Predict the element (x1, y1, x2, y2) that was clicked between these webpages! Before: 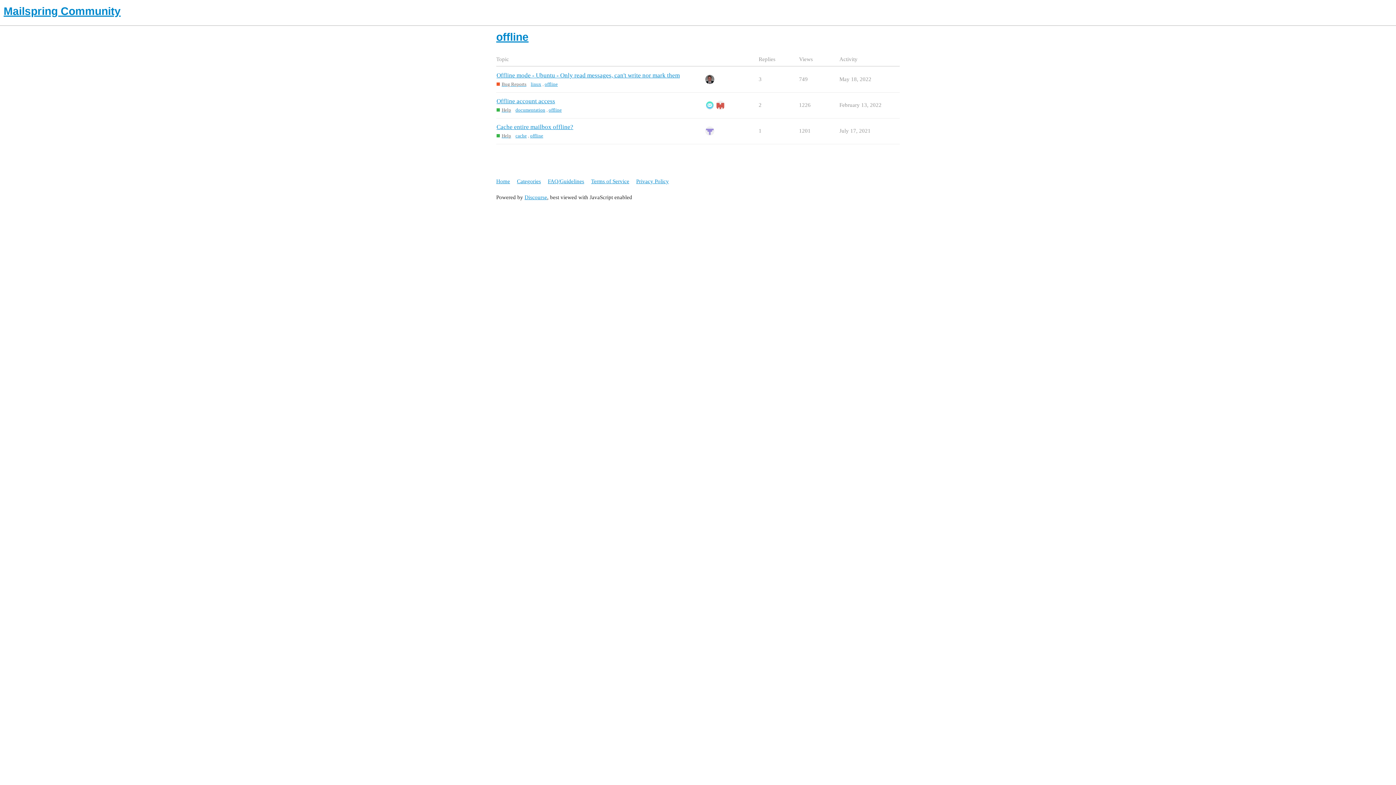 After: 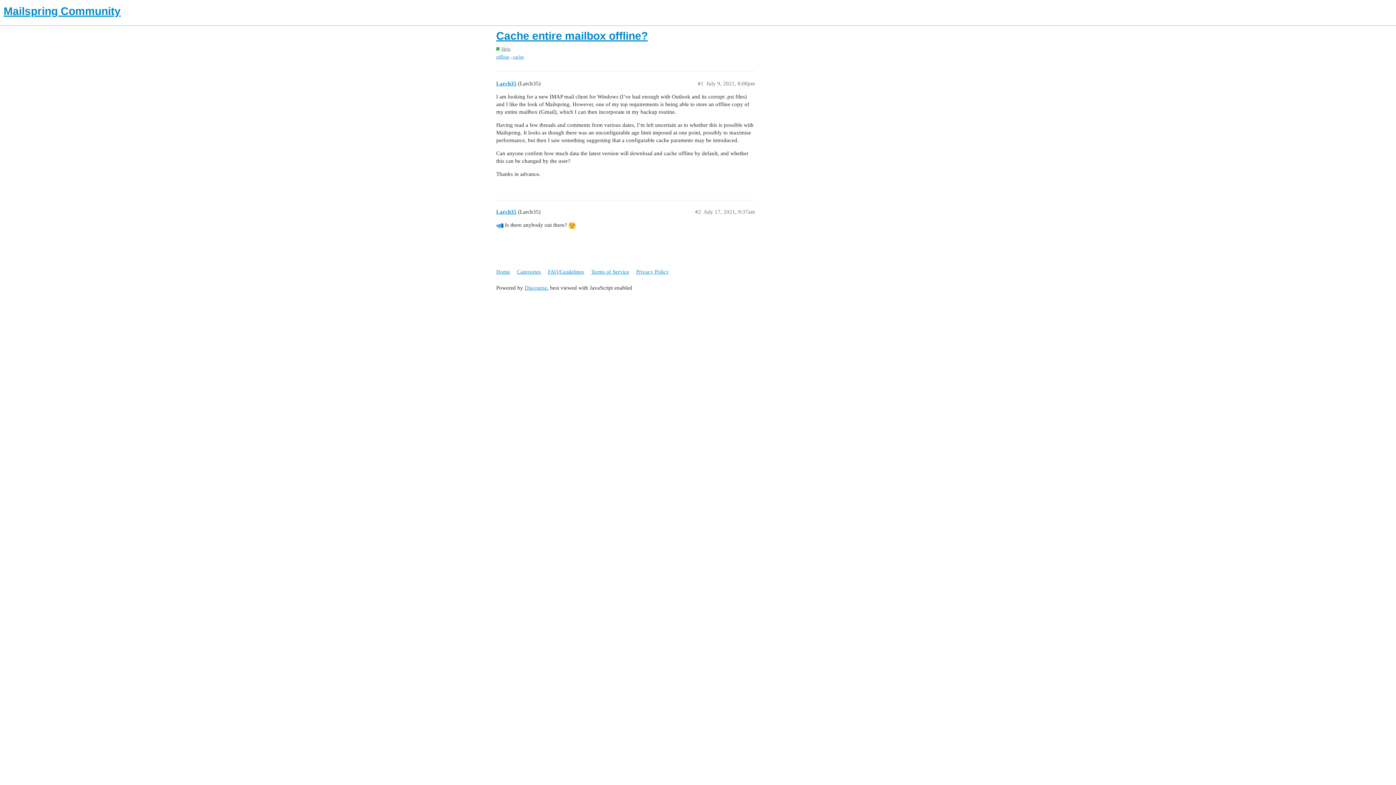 Action: label: Cache entire mailbox offline? bbox: (496, 123, 573, 130)